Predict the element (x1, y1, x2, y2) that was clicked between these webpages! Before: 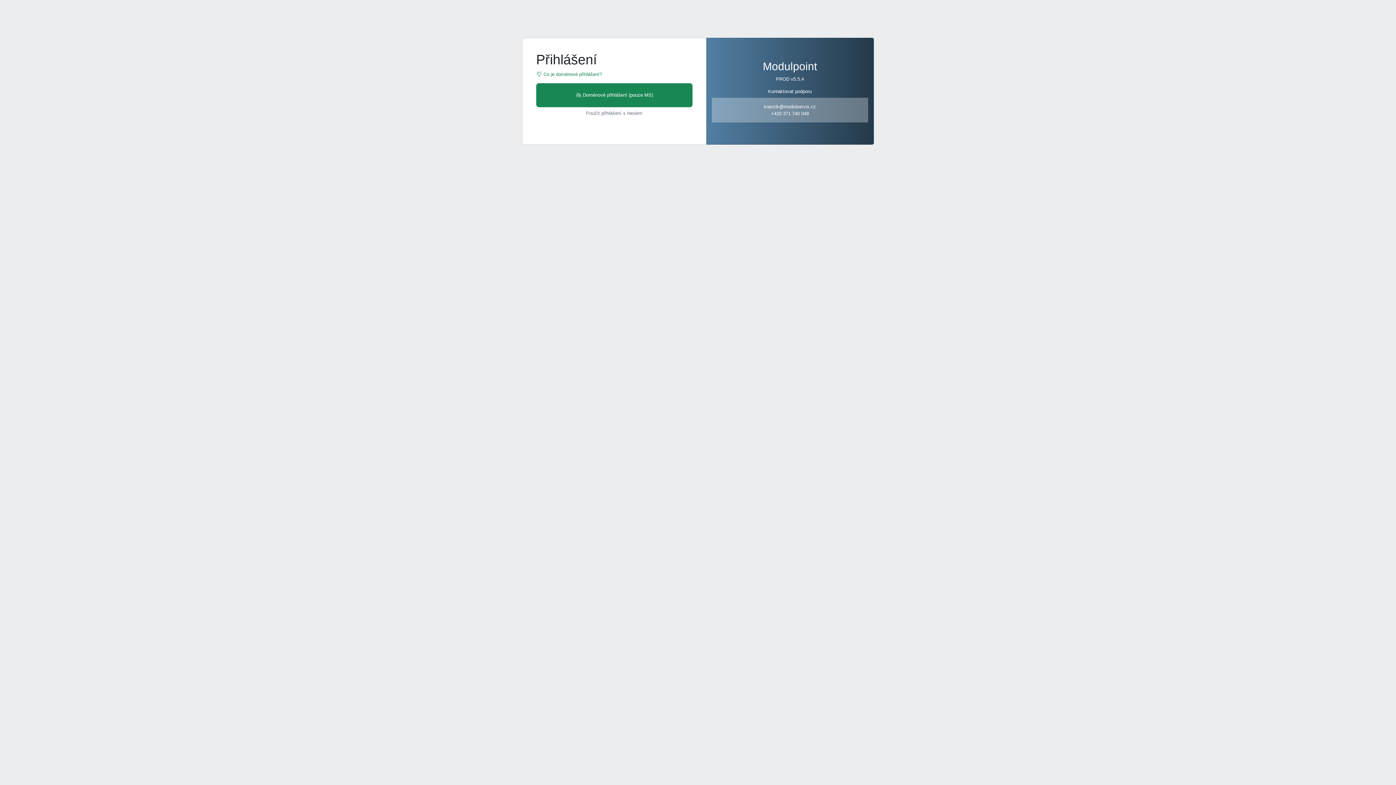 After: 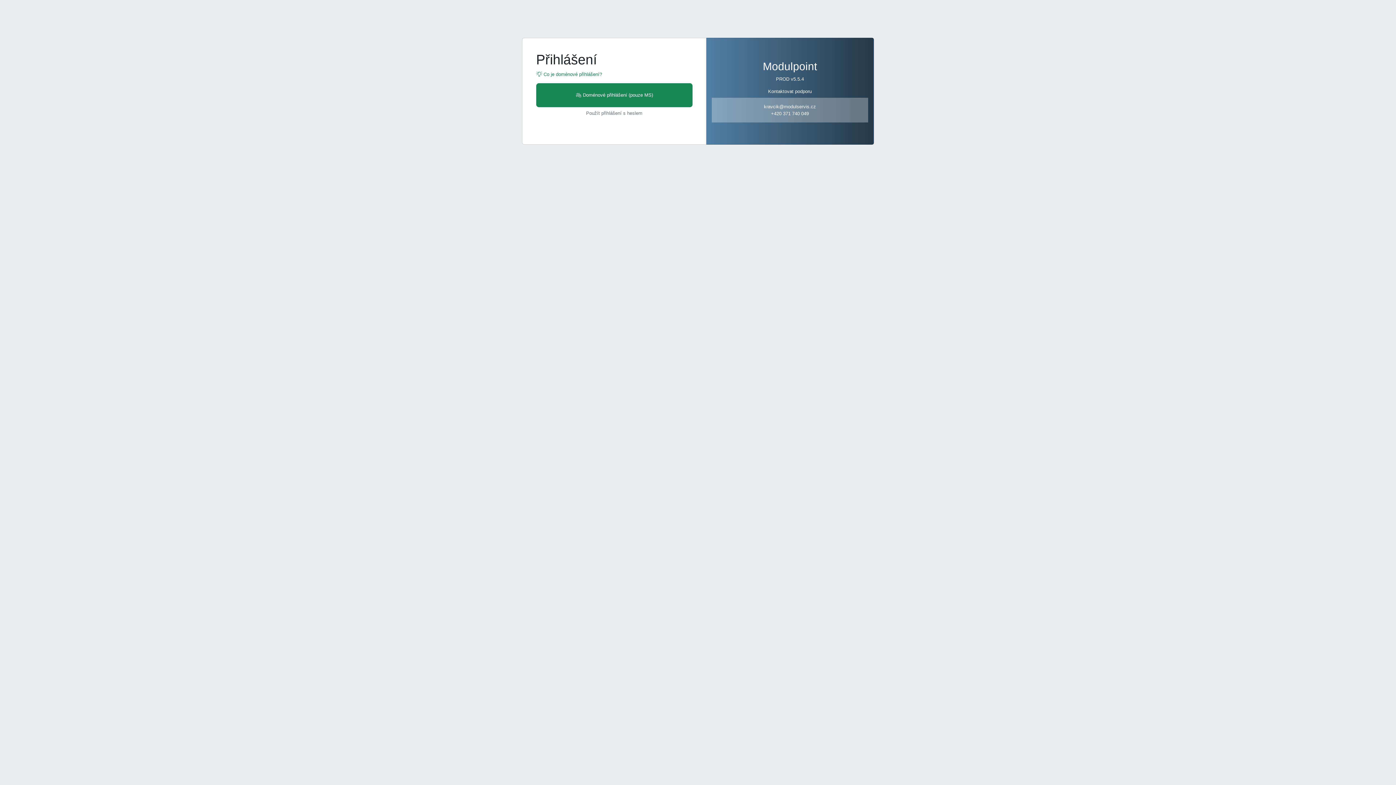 Action: bbox: (771, 110, 809, 116) label: +420 371 740 049